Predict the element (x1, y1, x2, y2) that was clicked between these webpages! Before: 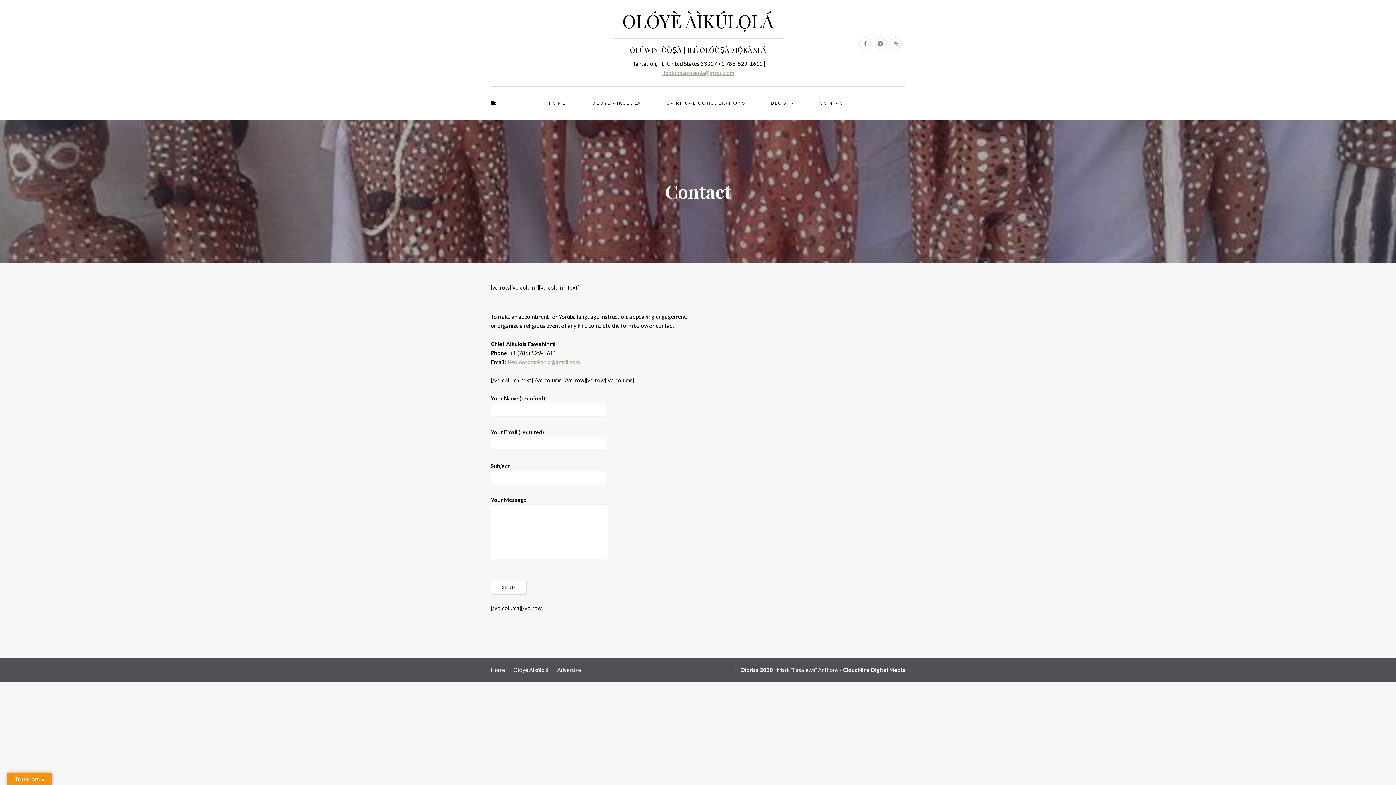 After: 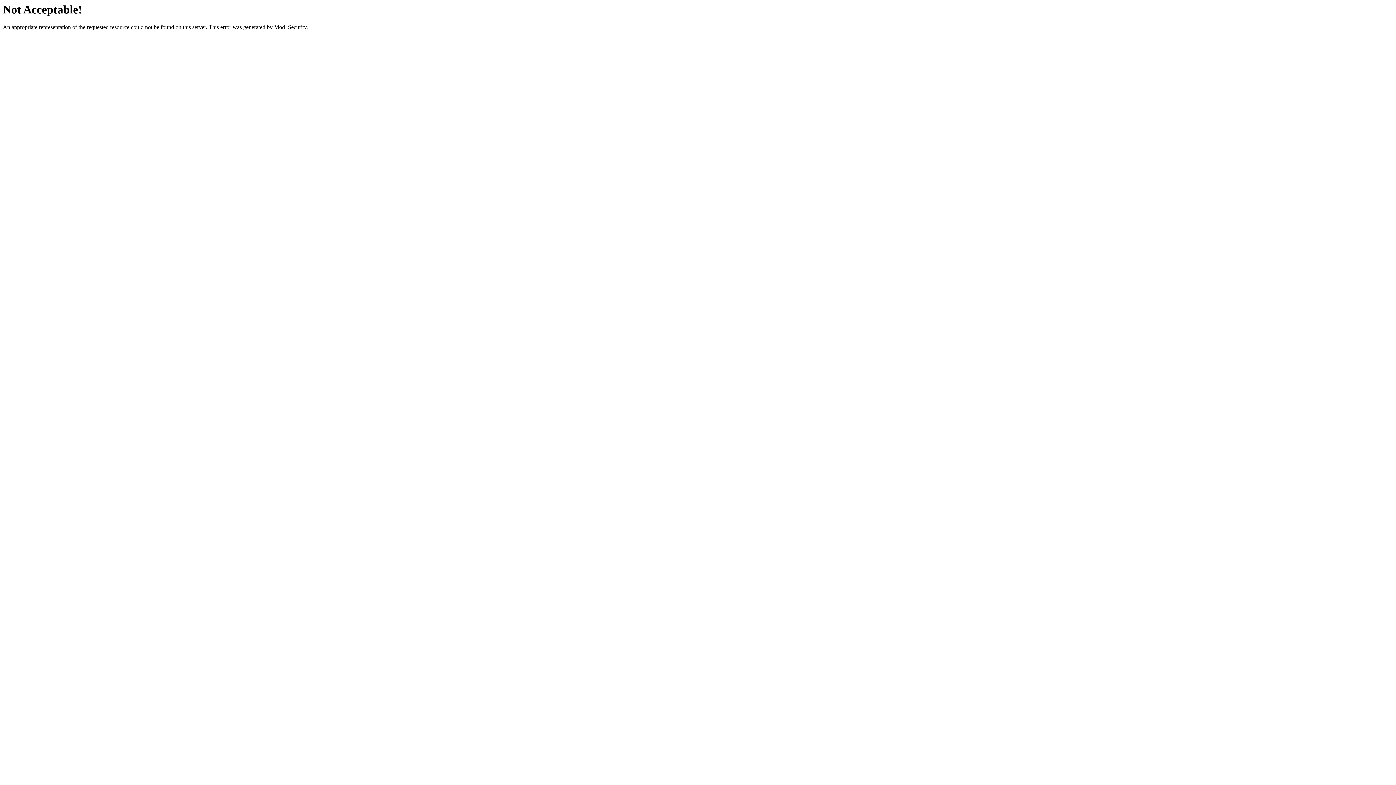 Action: bbox: (777, 666, 838, 673) label: Mark "Fasalewa" Anthony